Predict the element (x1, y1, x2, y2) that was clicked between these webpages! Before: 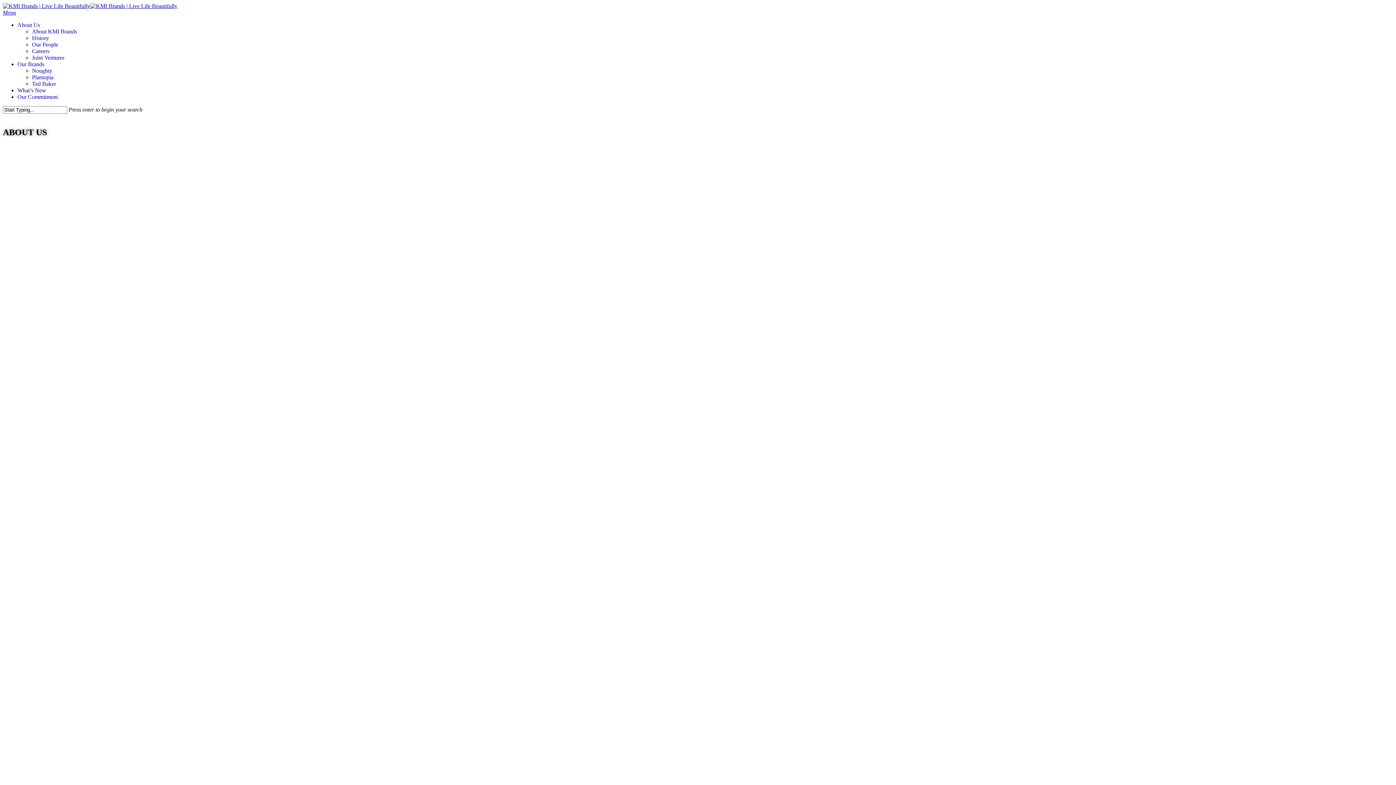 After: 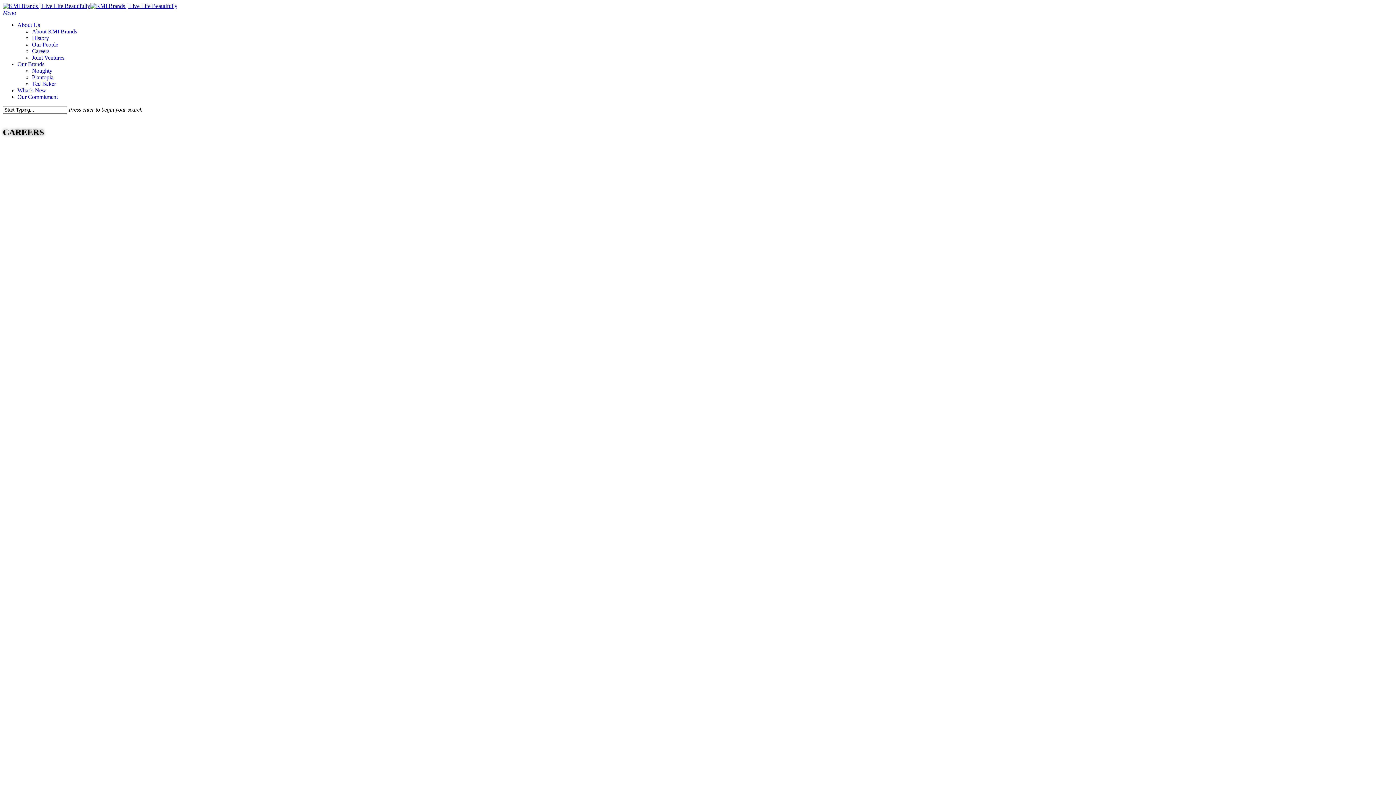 Action: bbox: (32, 48, 49, 54) label: Careers